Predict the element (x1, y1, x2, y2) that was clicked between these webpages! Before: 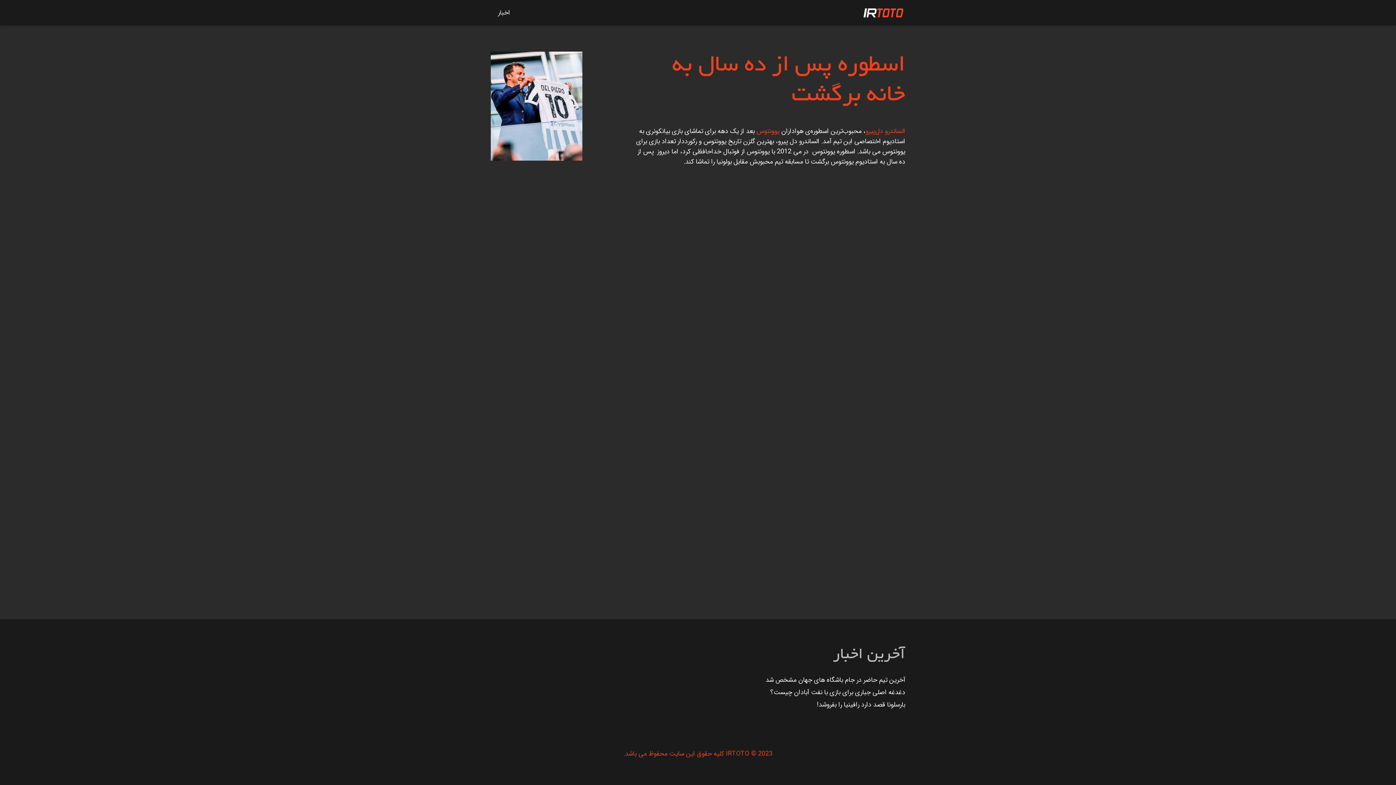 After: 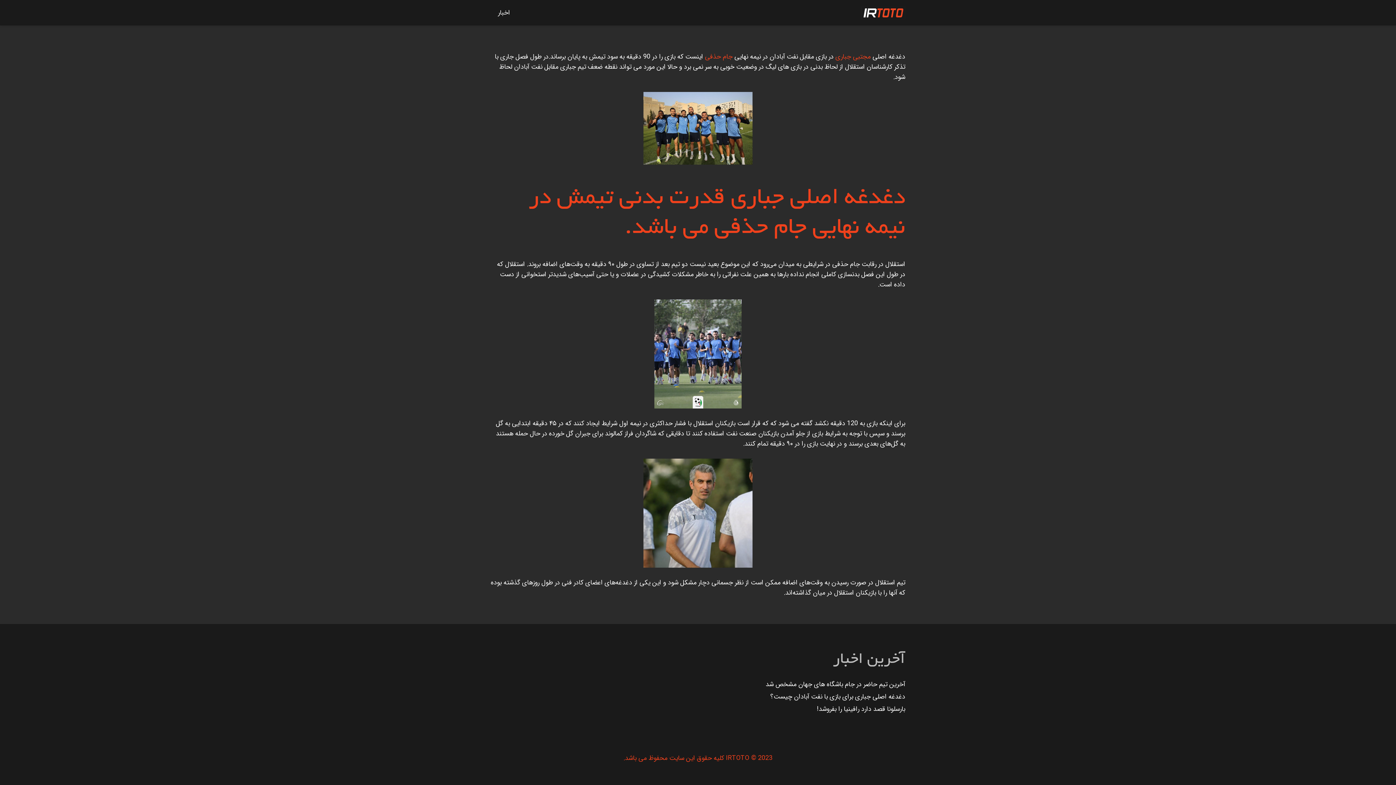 Action: label: دغدغه اصلی جباری برای بازی با نفت آبادان چیست؟ bbox: (770, 687, 905, 697)